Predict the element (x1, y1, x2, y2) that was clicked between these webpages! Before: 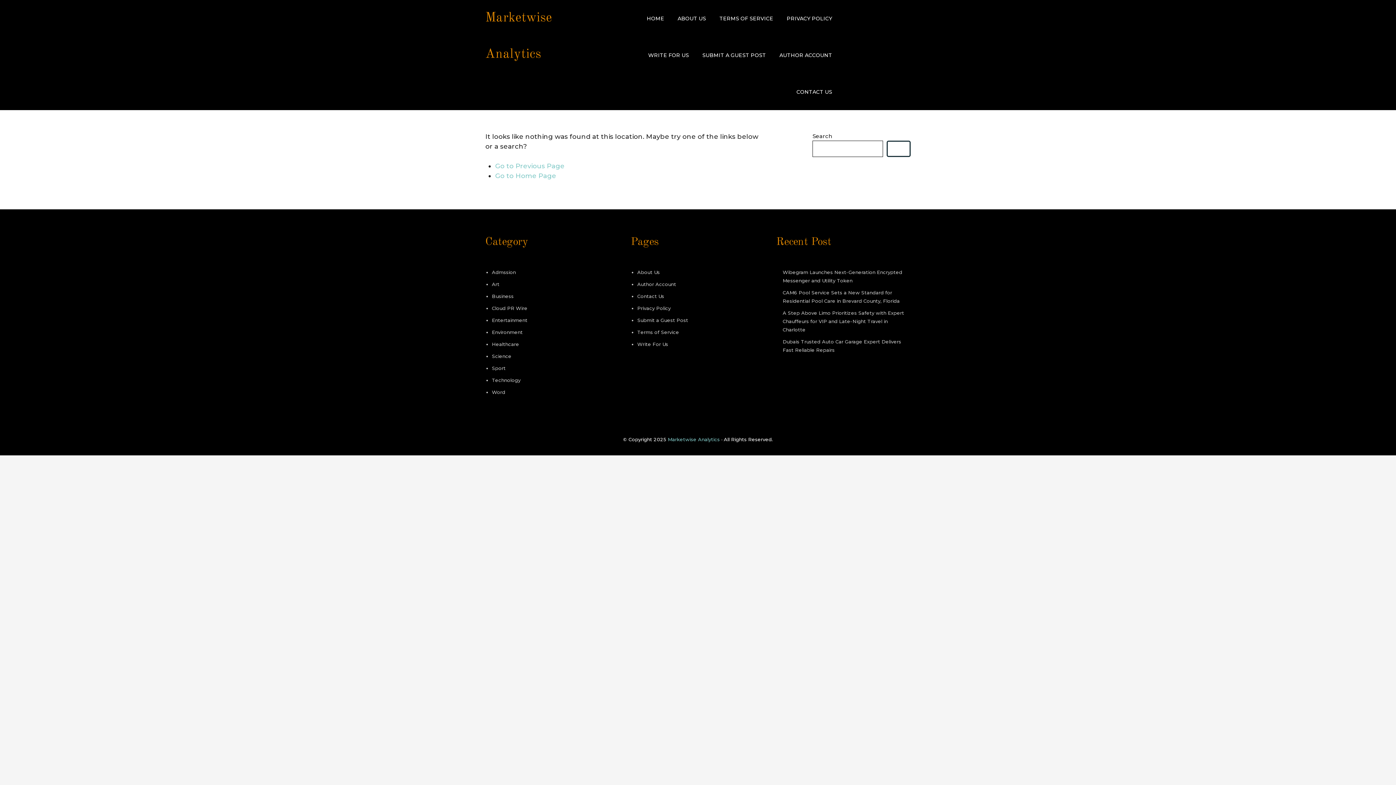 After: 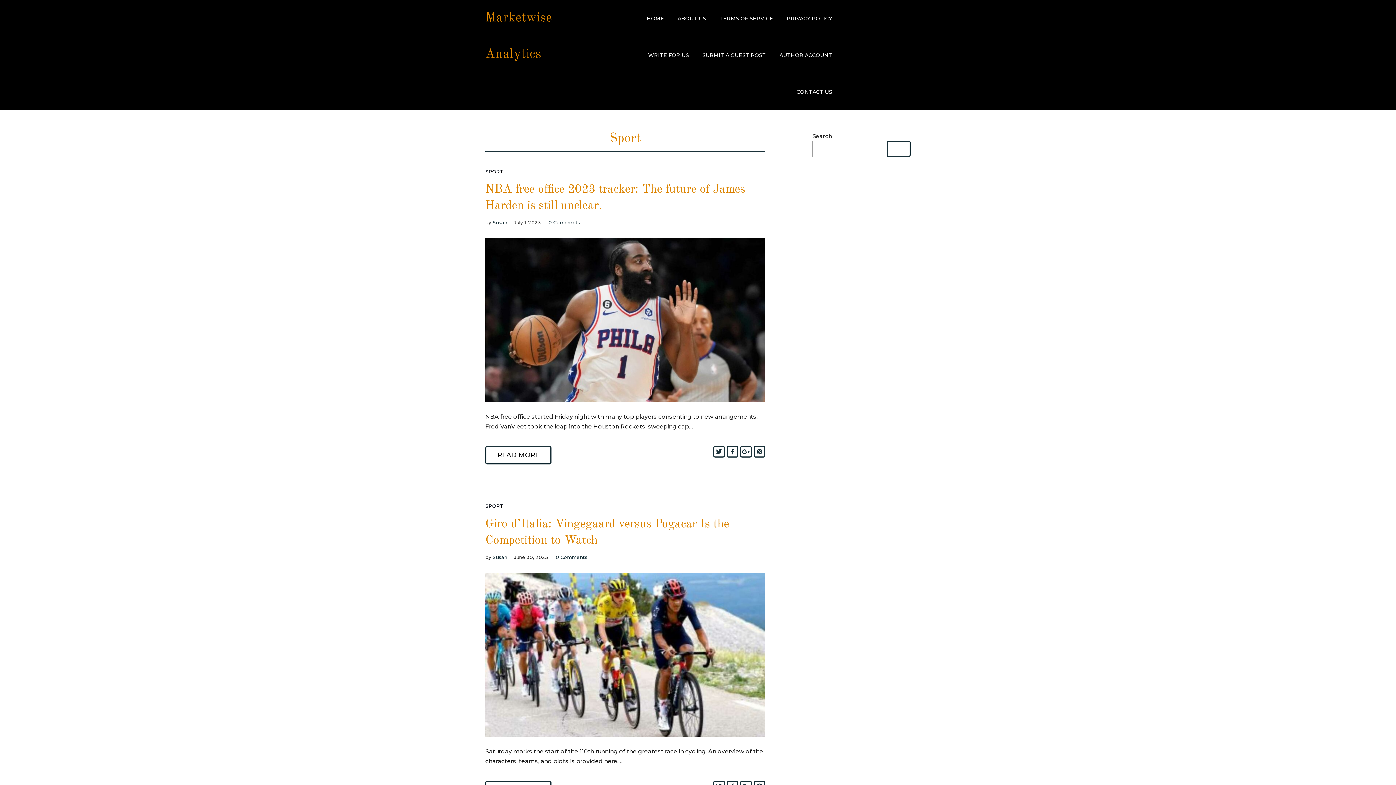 Action: bbox: (492, 365, 505, 371) label: Sport